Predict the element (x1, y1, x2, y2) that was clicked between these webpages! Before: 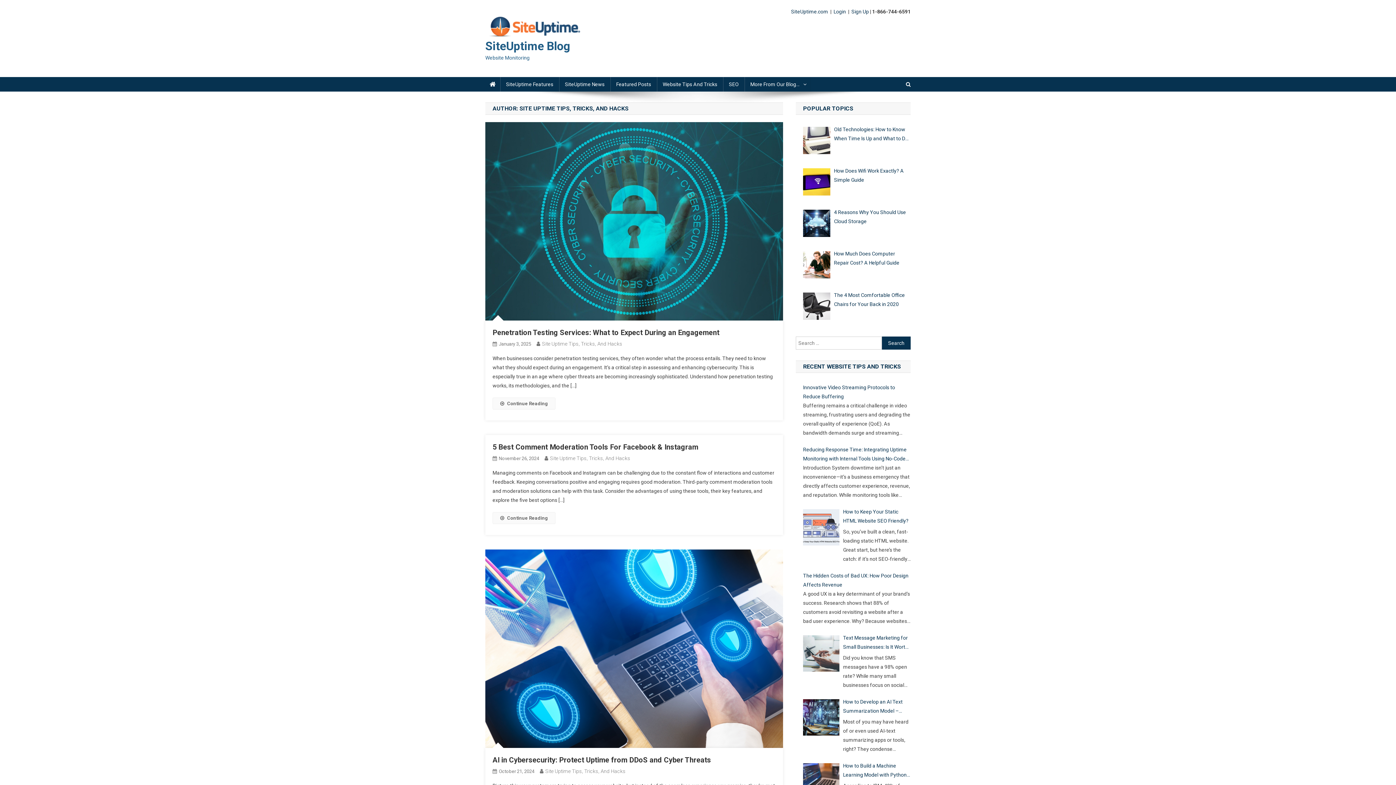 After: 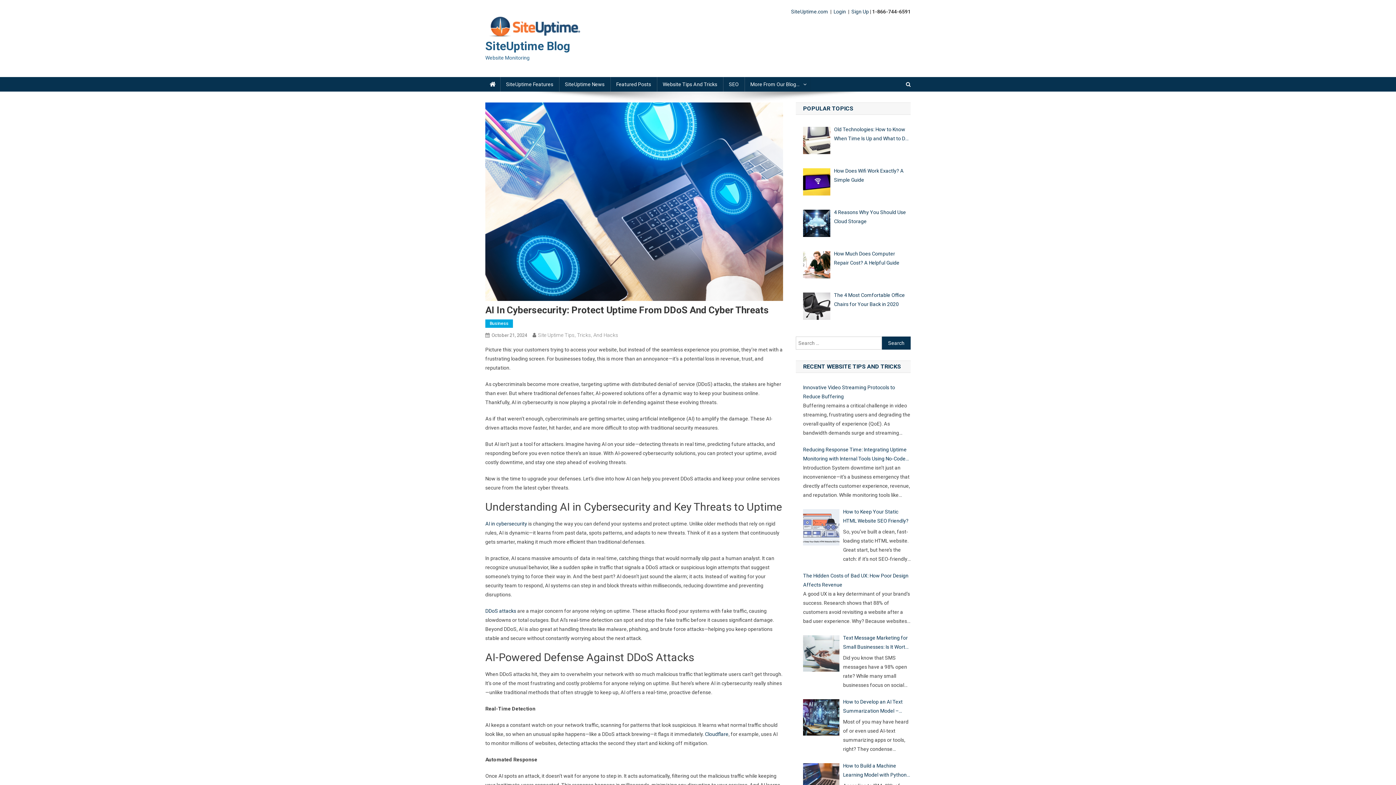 Action: bbox: (492, 755, 711, 764) label: AI in Cybersecurity: Protect Uptime from DDoS and Cyber Threats